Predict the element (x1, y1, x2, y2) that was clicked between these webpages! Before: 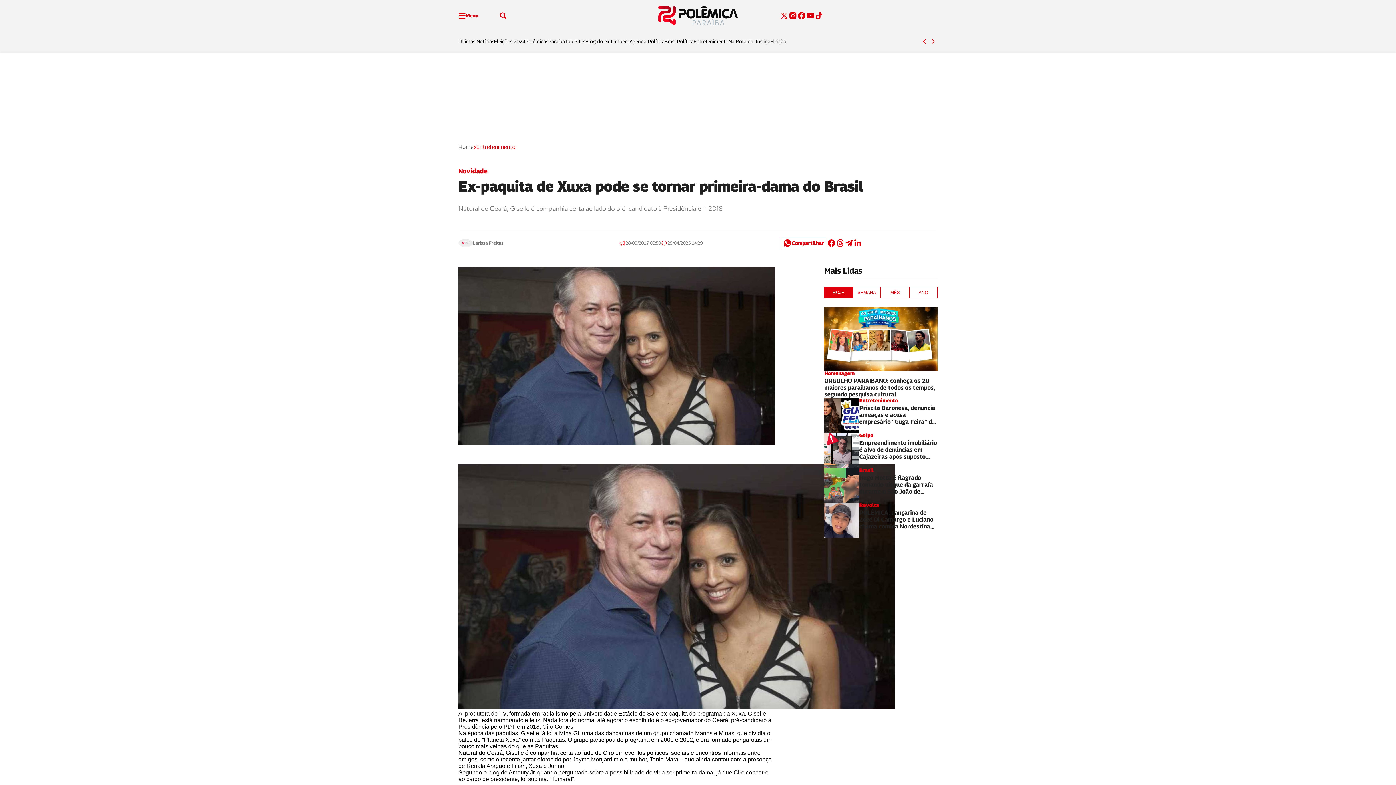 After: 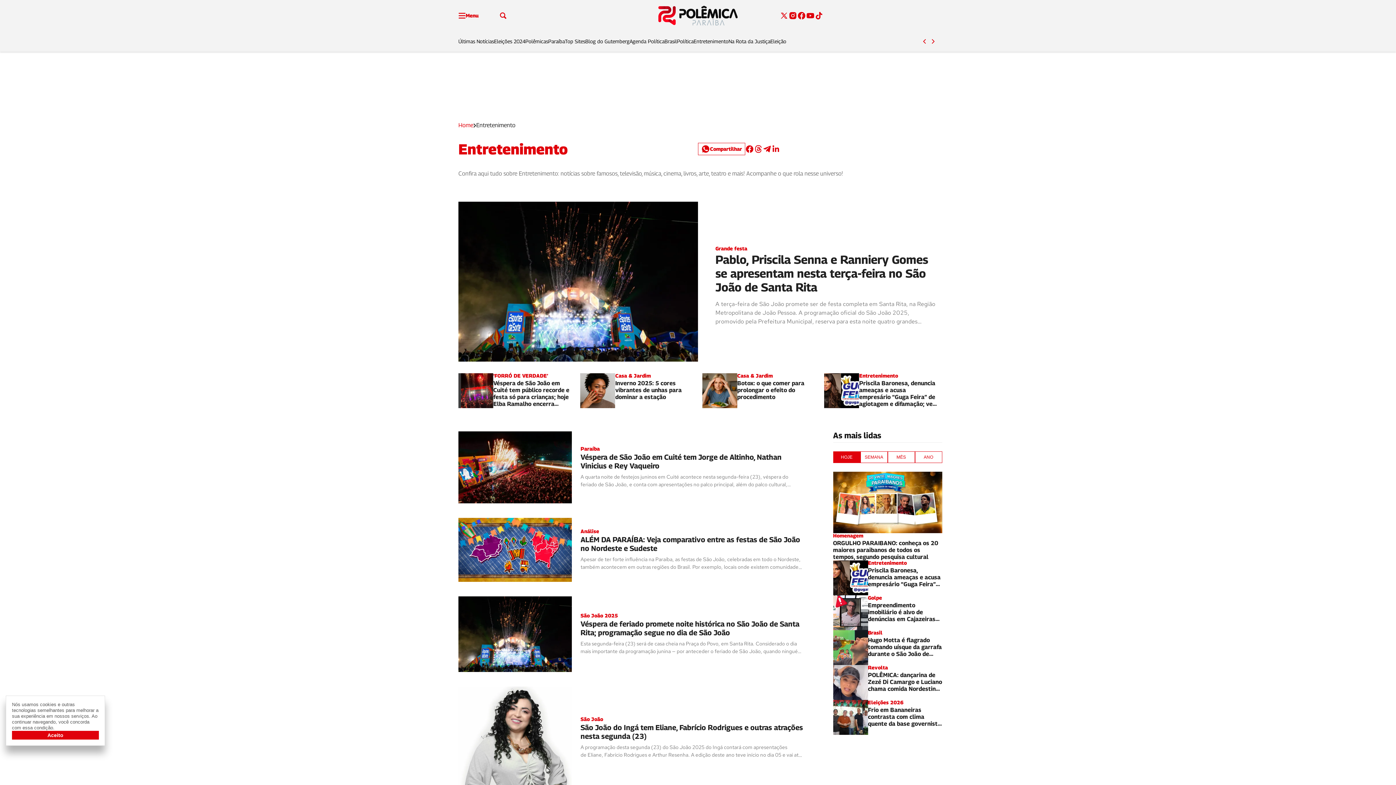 Action: label: Entretenimento bbox: (693, 37, 728, 45)